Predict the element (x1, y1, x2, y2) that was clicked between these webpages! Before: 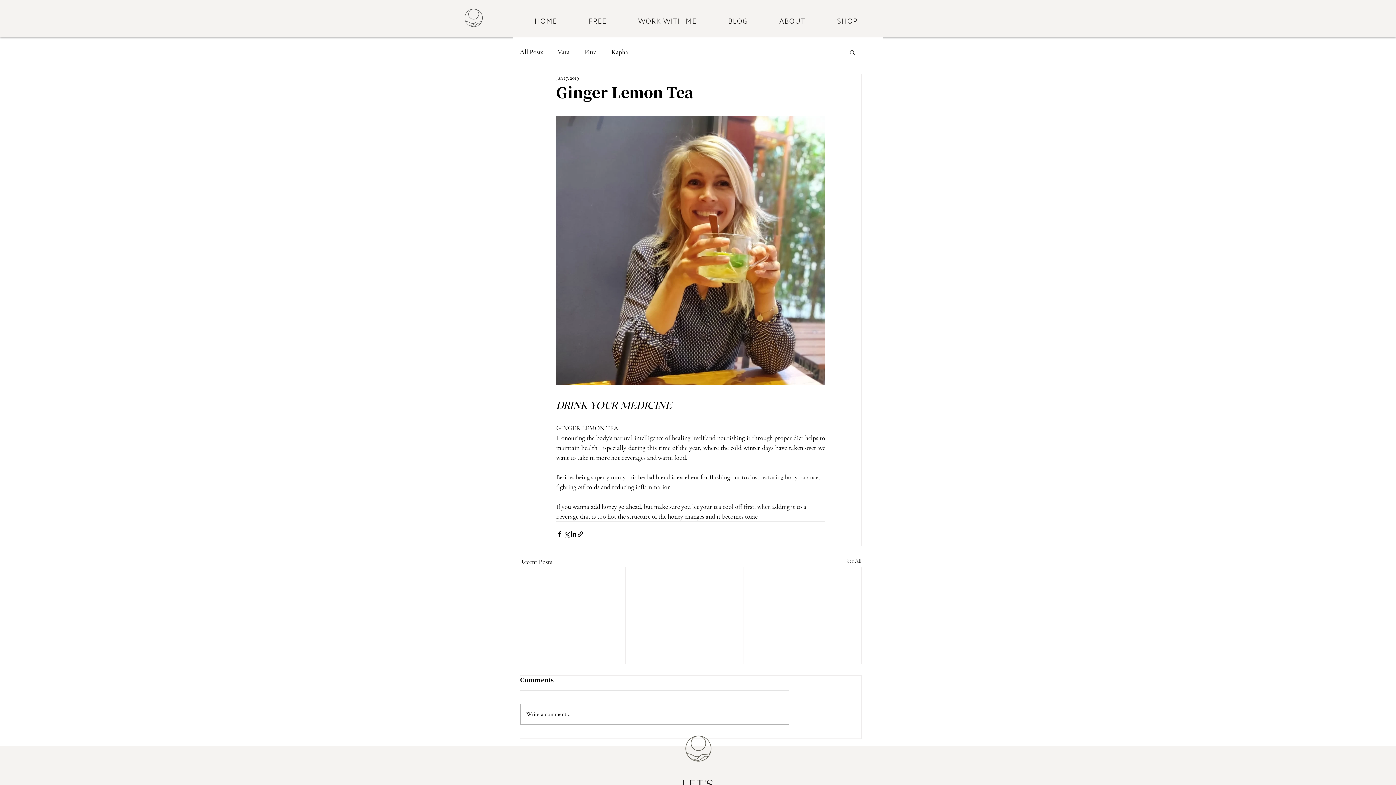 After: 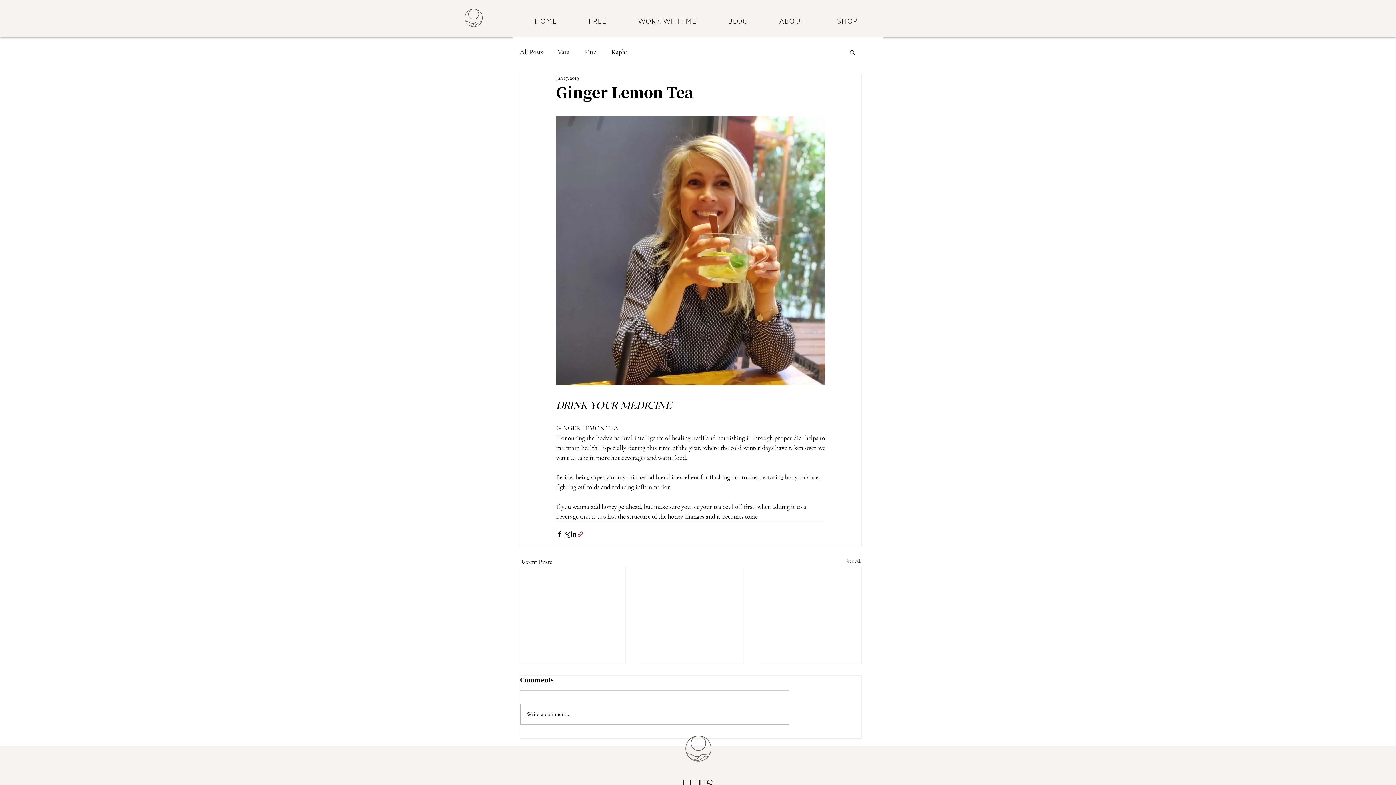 Action: label: Share via link bbox: (577, 530, 584, 537)